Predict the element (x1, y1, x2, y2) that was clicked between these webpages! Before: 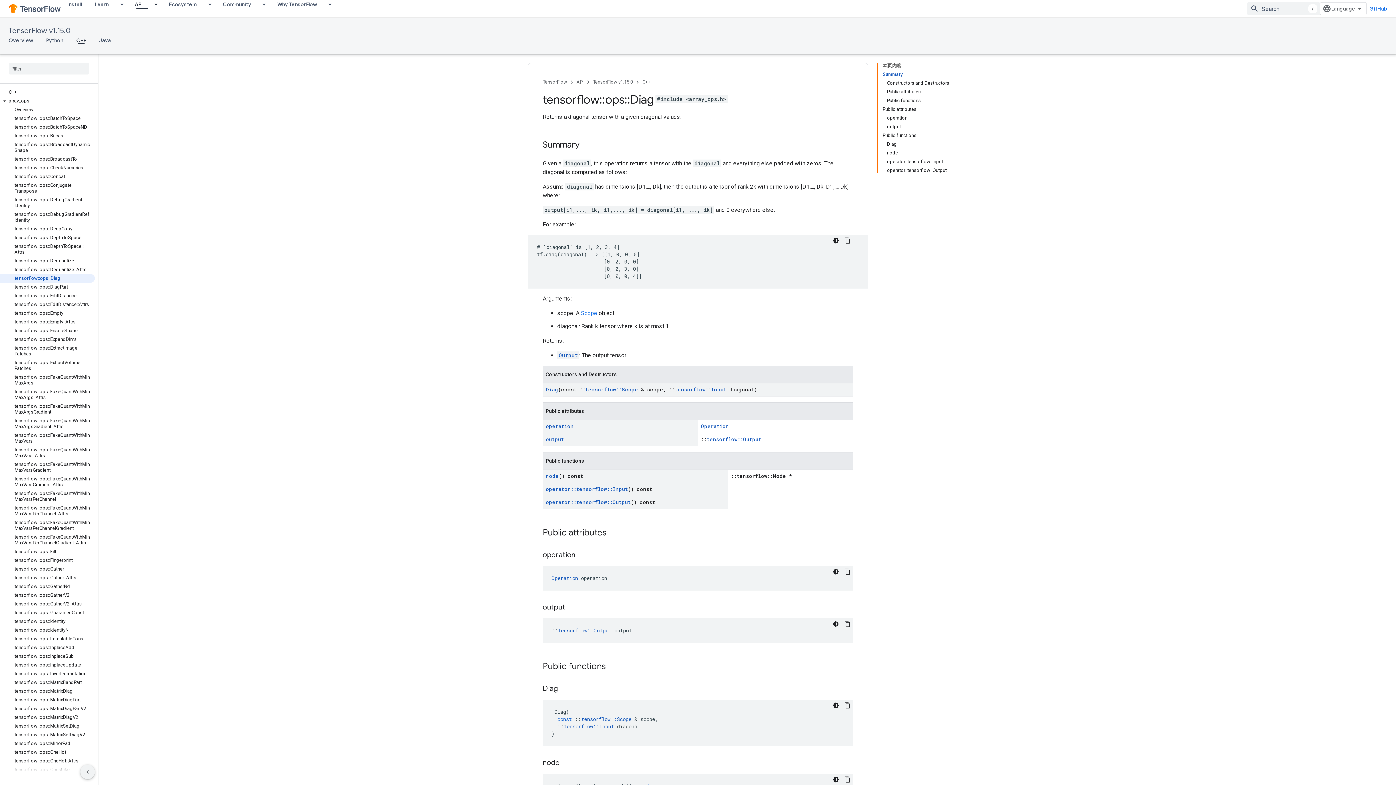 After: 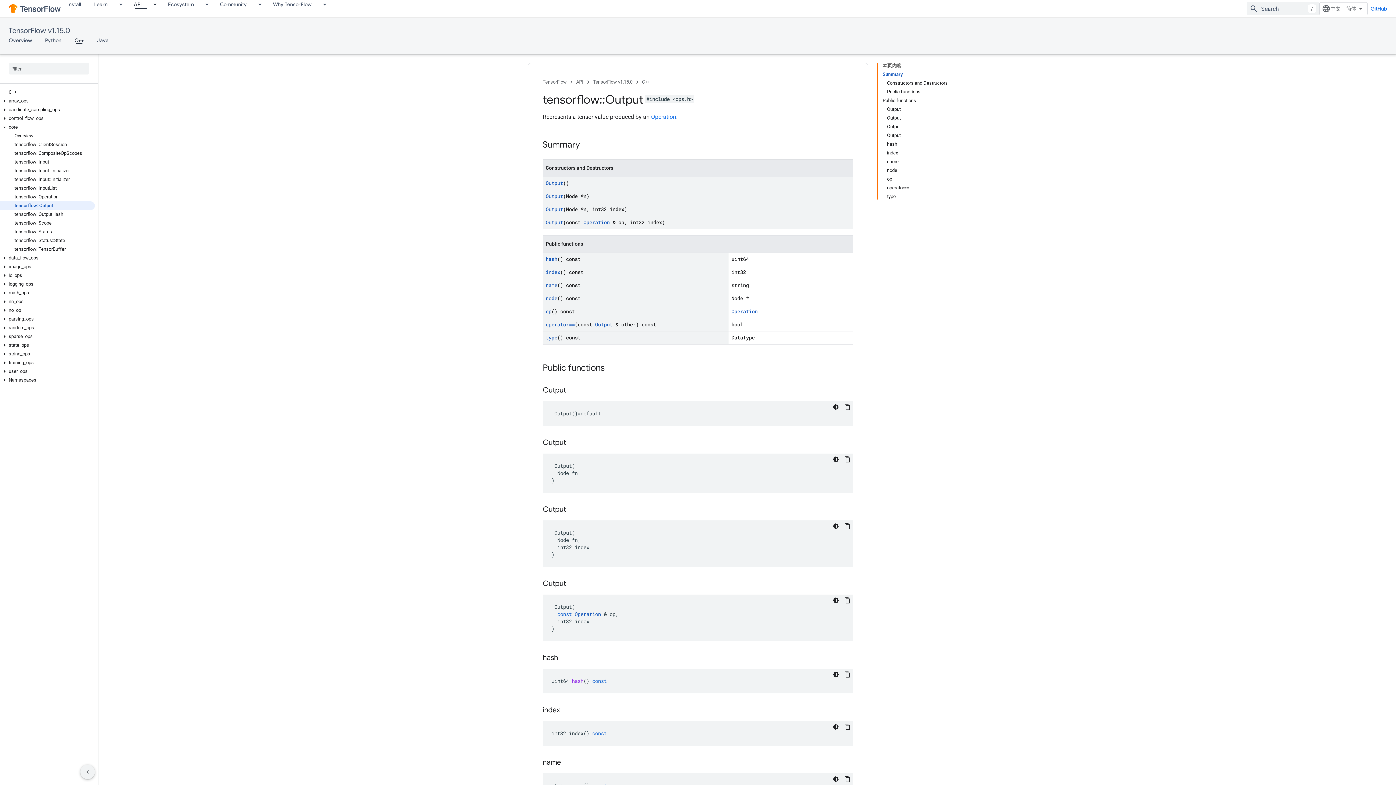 Action: bbox: (558, 627, 611, 634) label: tensorflow::Output